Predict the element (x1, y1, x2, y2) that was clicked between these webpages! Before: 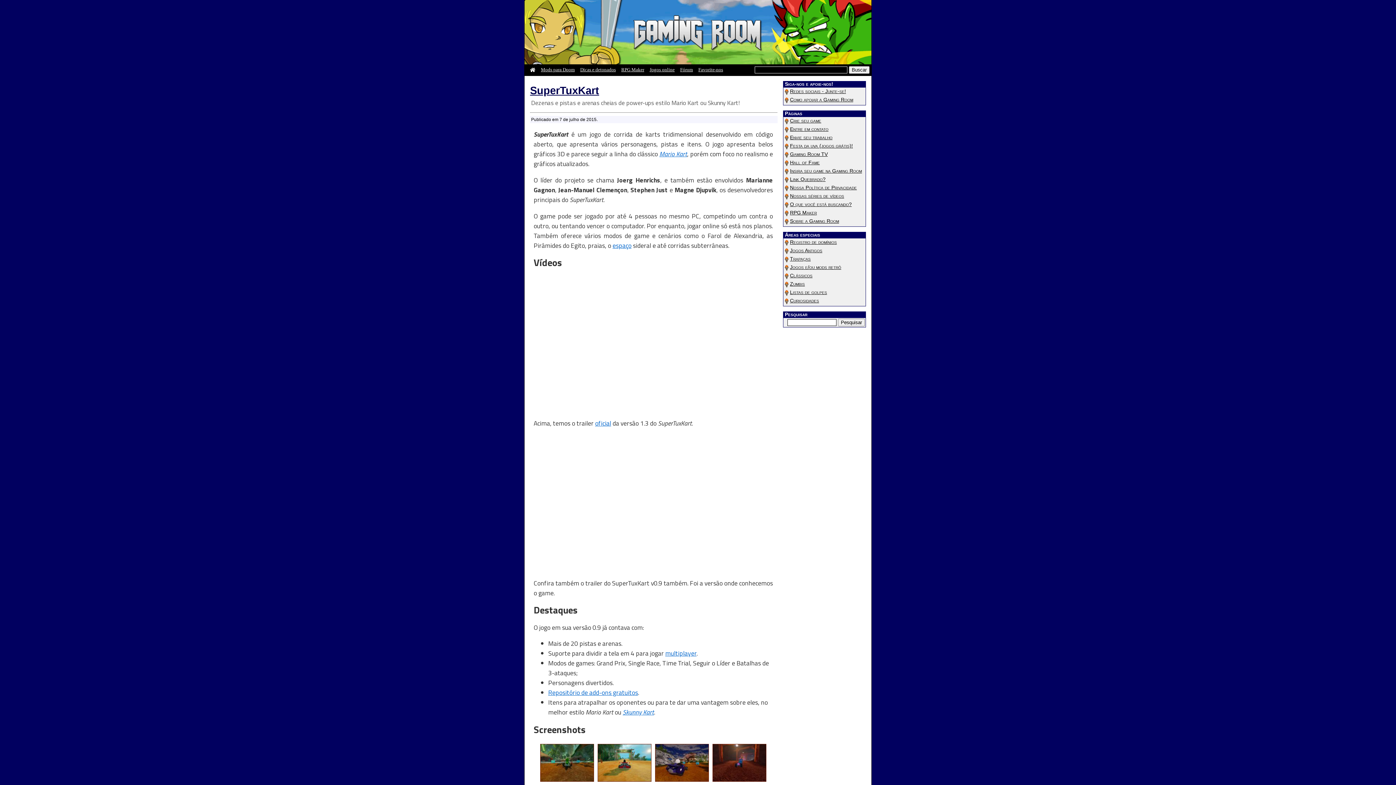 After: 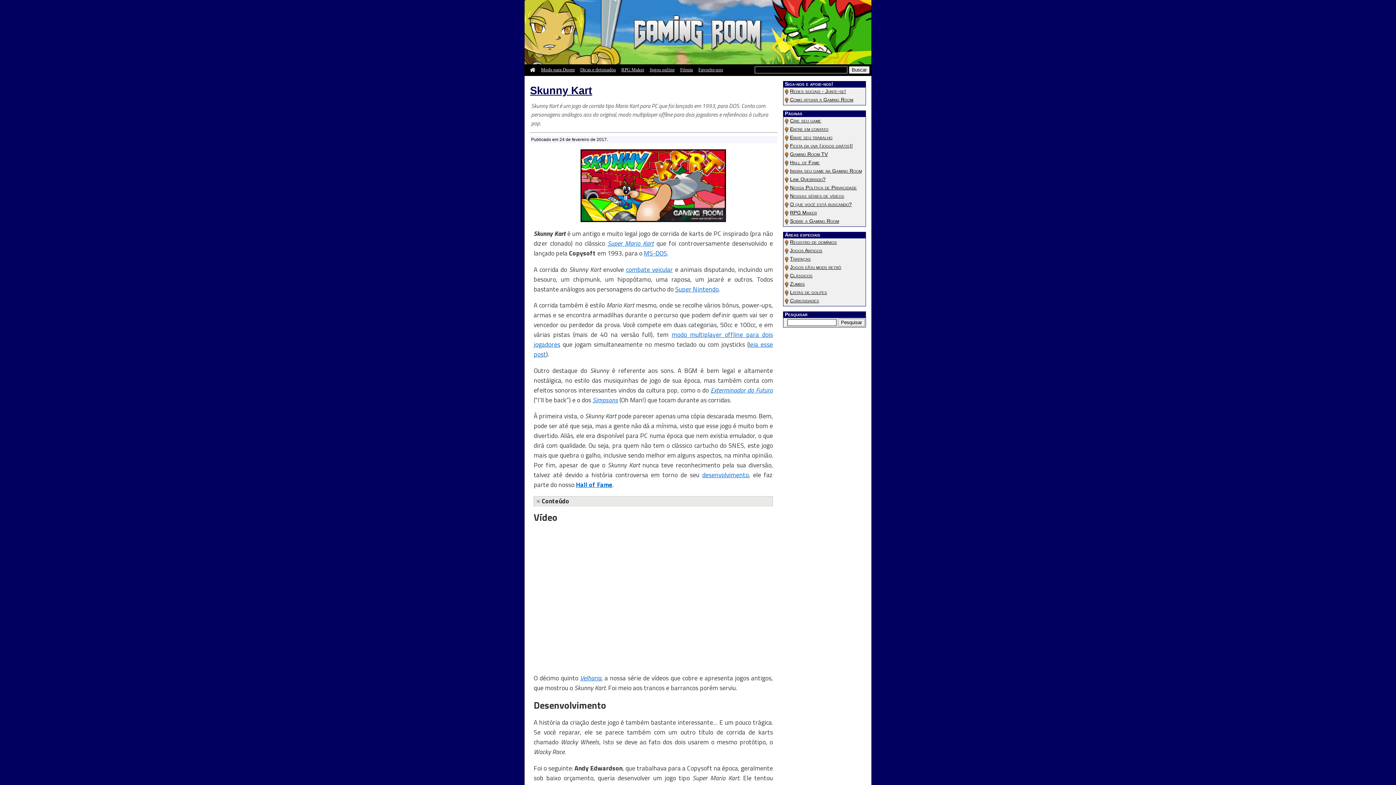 Action: label: Skunny Kart bbox: (622, 707, 654, 717)